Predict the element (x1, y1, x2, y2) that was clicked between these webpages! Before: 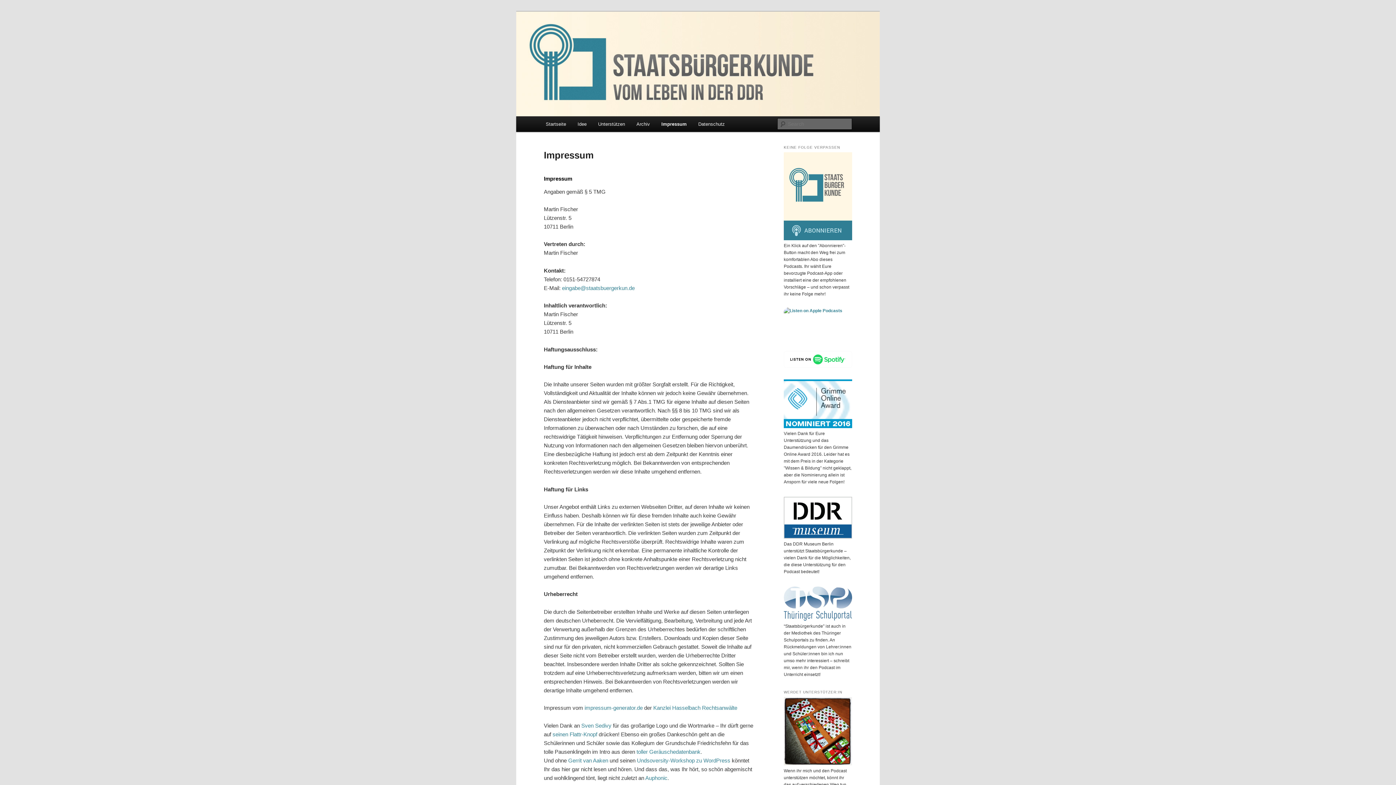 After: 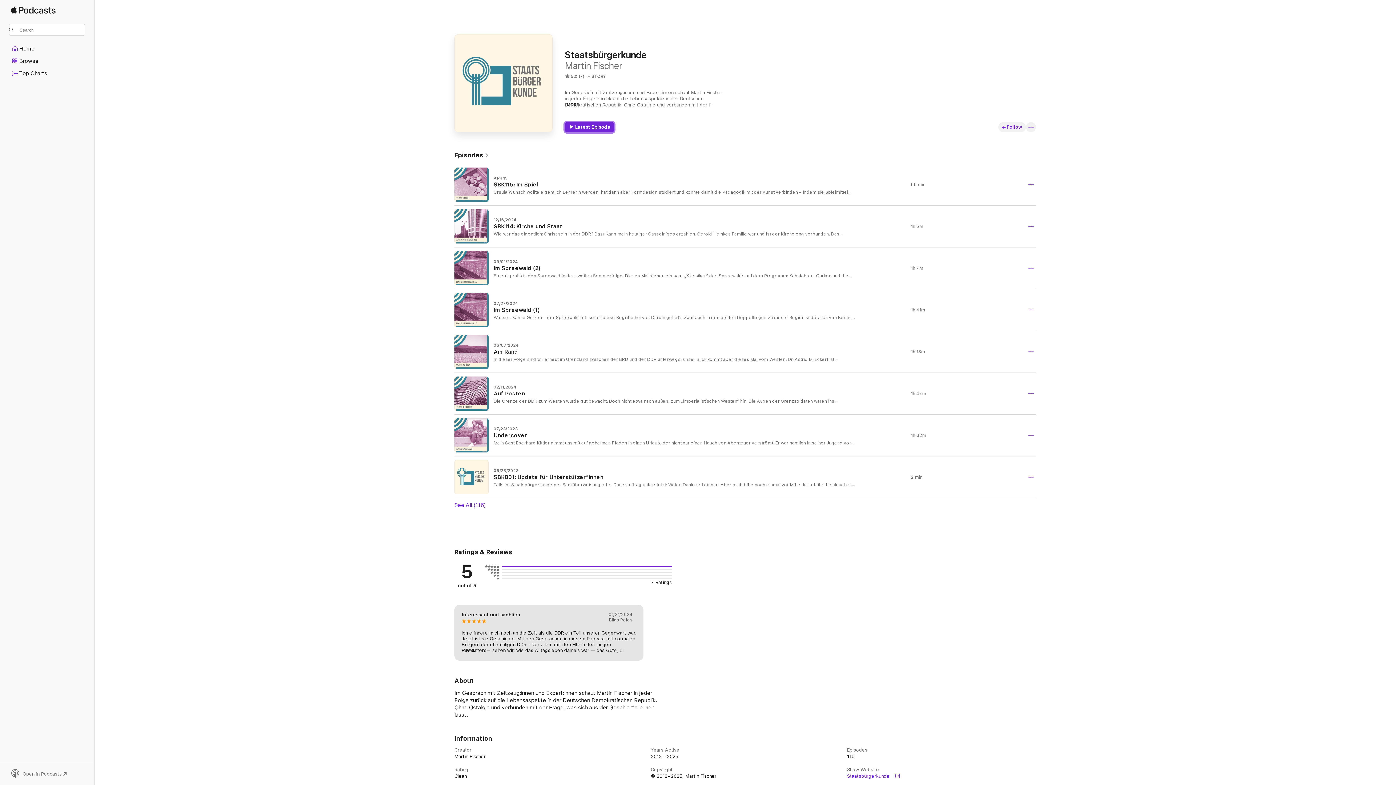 Action: bbox: (784, 307, 874, 337)